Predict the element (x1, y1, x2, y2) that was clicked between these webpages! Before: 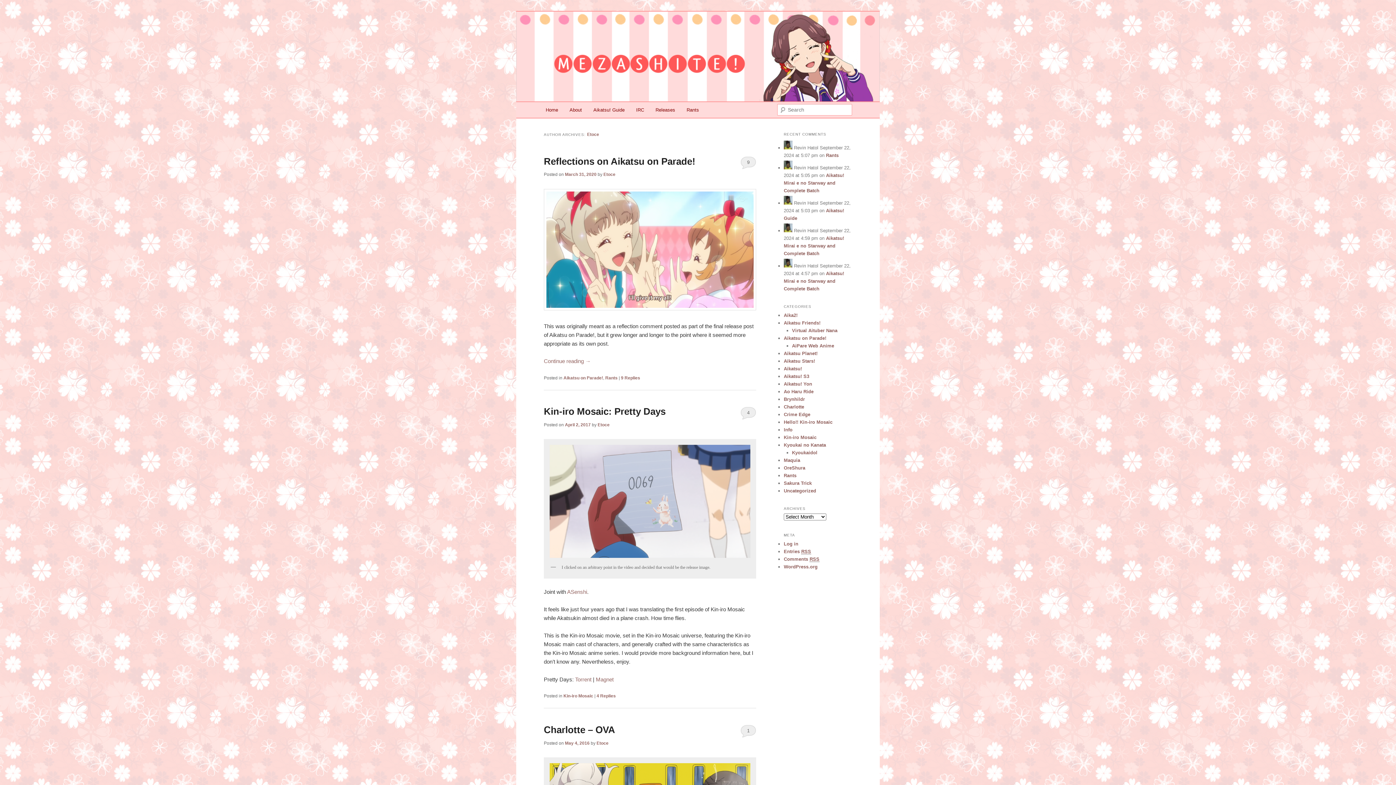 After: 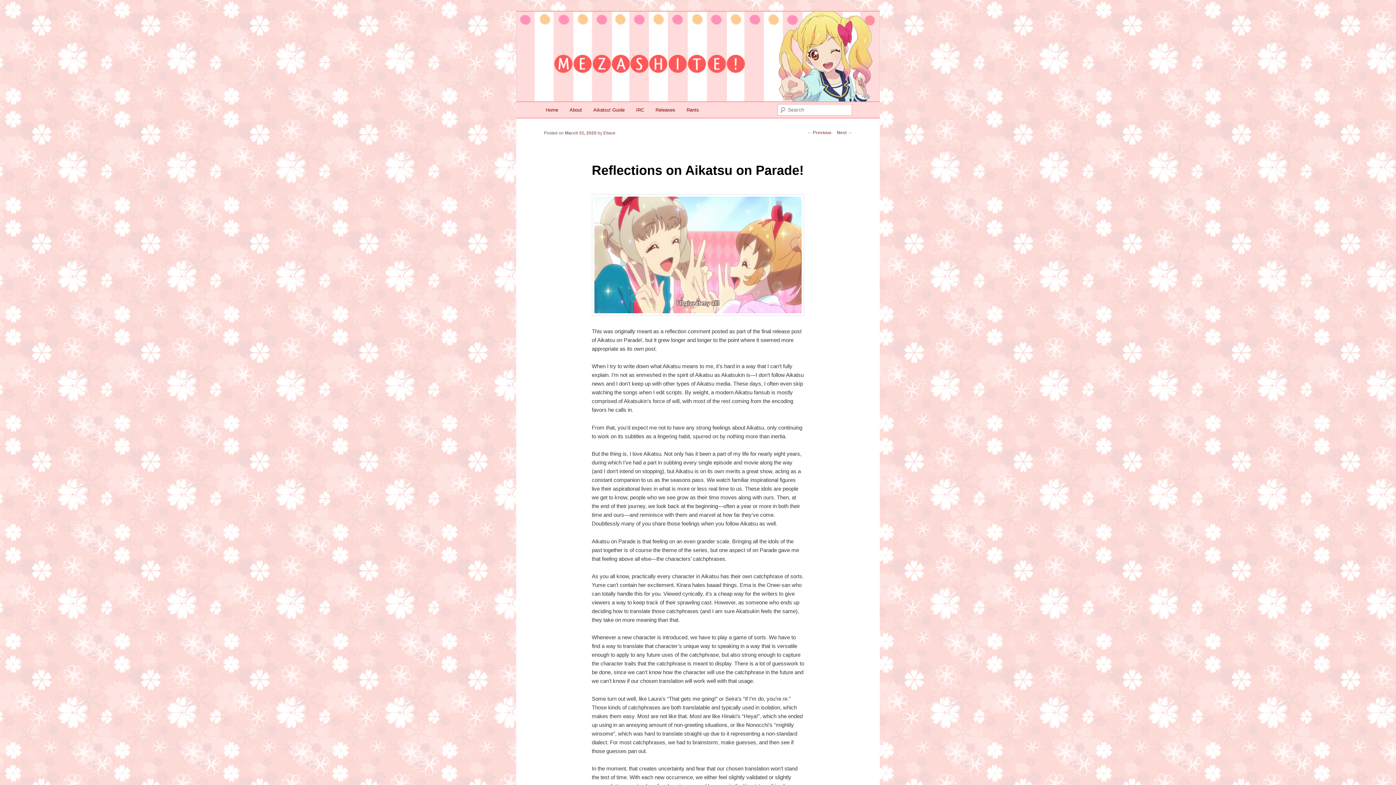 Action: label: Reflections on Aikatsu on Parade! bbox: (544, 155, 695, 166)